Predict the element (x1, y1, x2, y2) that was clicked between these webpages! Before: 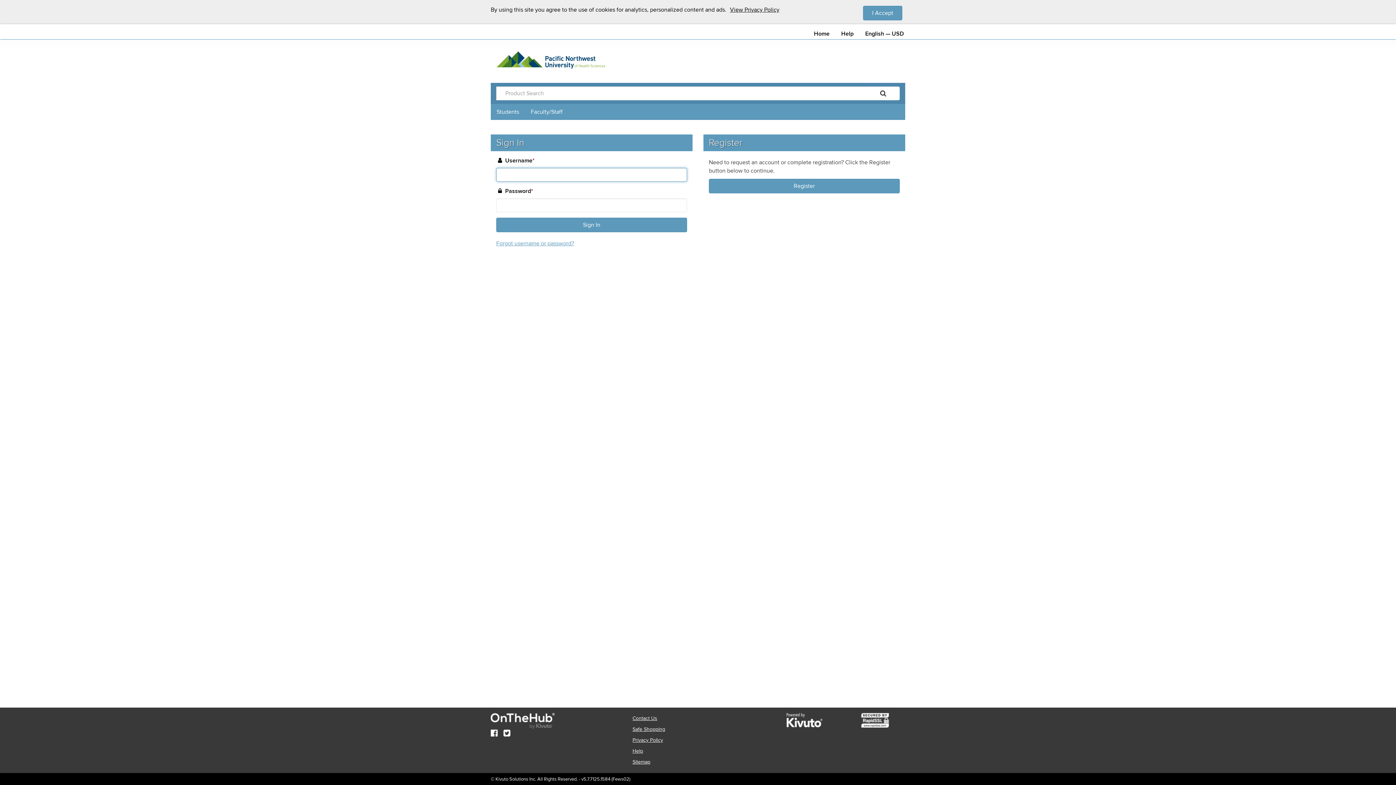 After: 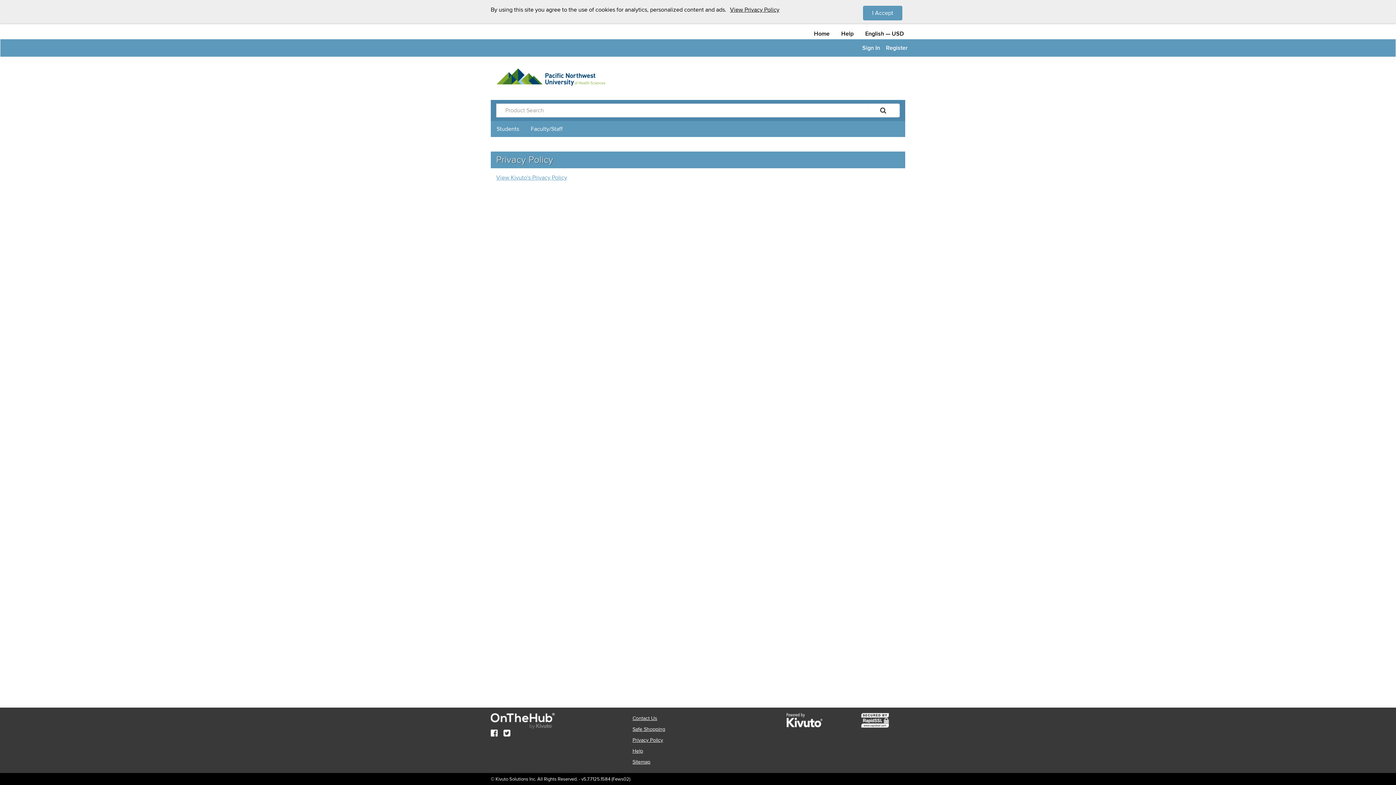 Action: label: Privacy Policy bbox: (632, 737, 663, 743)